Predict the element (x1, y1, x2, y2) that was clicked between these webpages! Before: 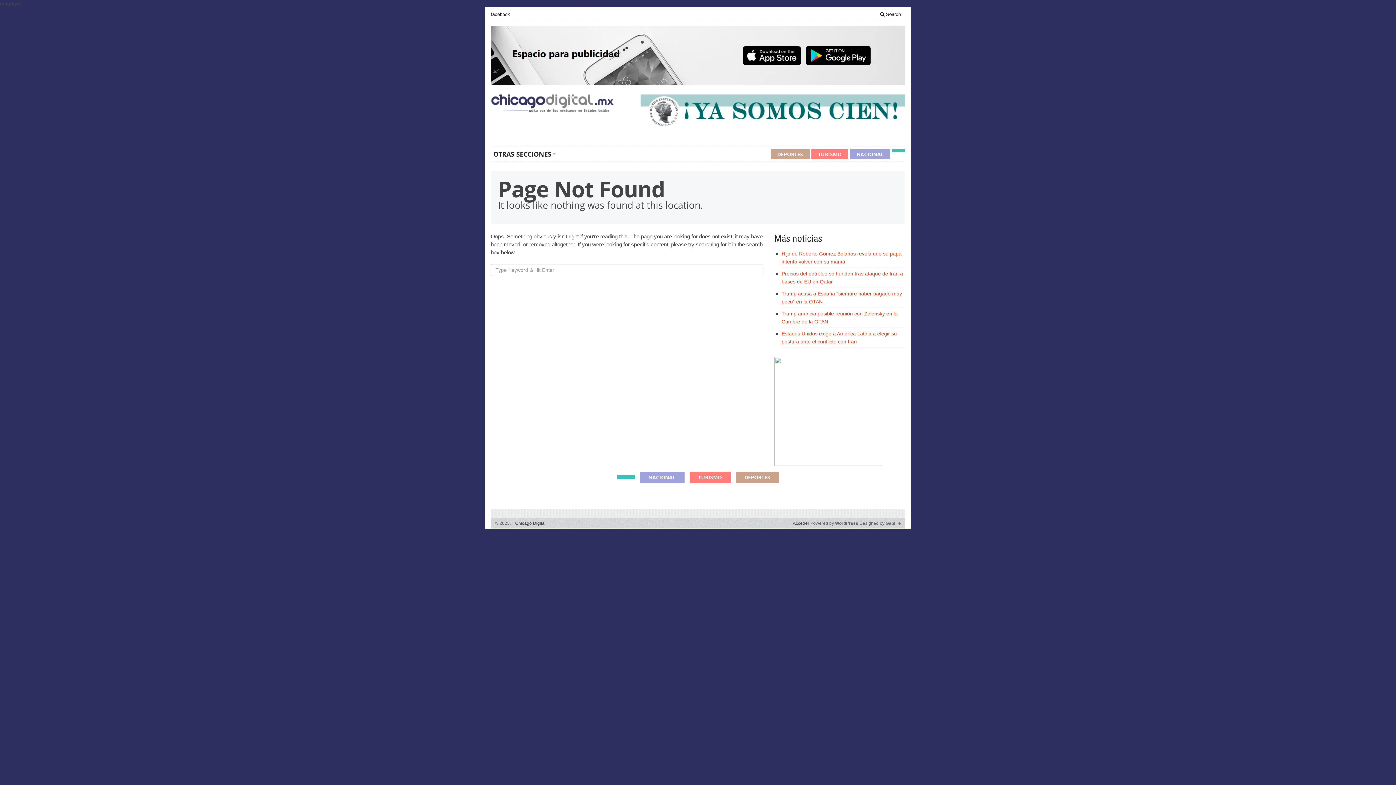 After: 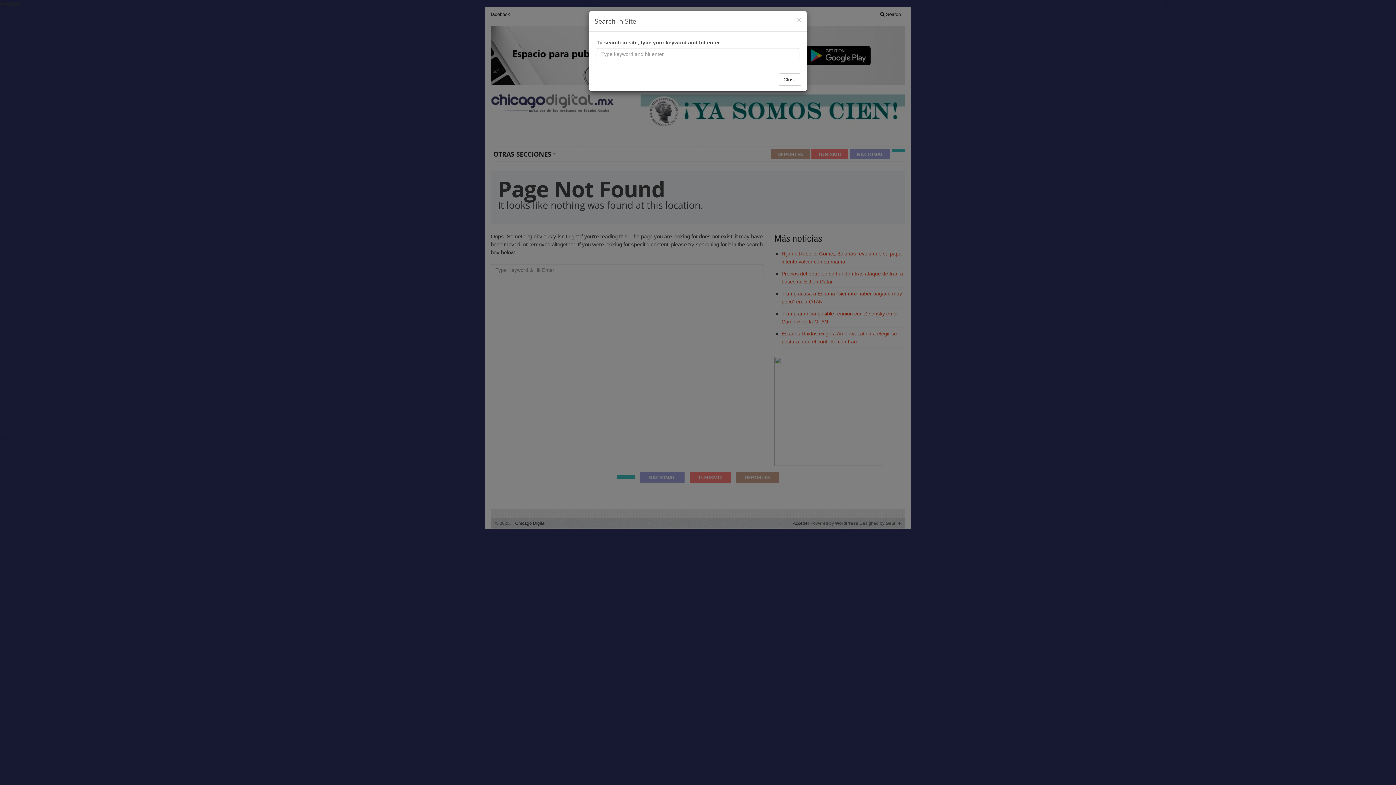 Action: bbox: (876, 10, 905, 18) label:  Search